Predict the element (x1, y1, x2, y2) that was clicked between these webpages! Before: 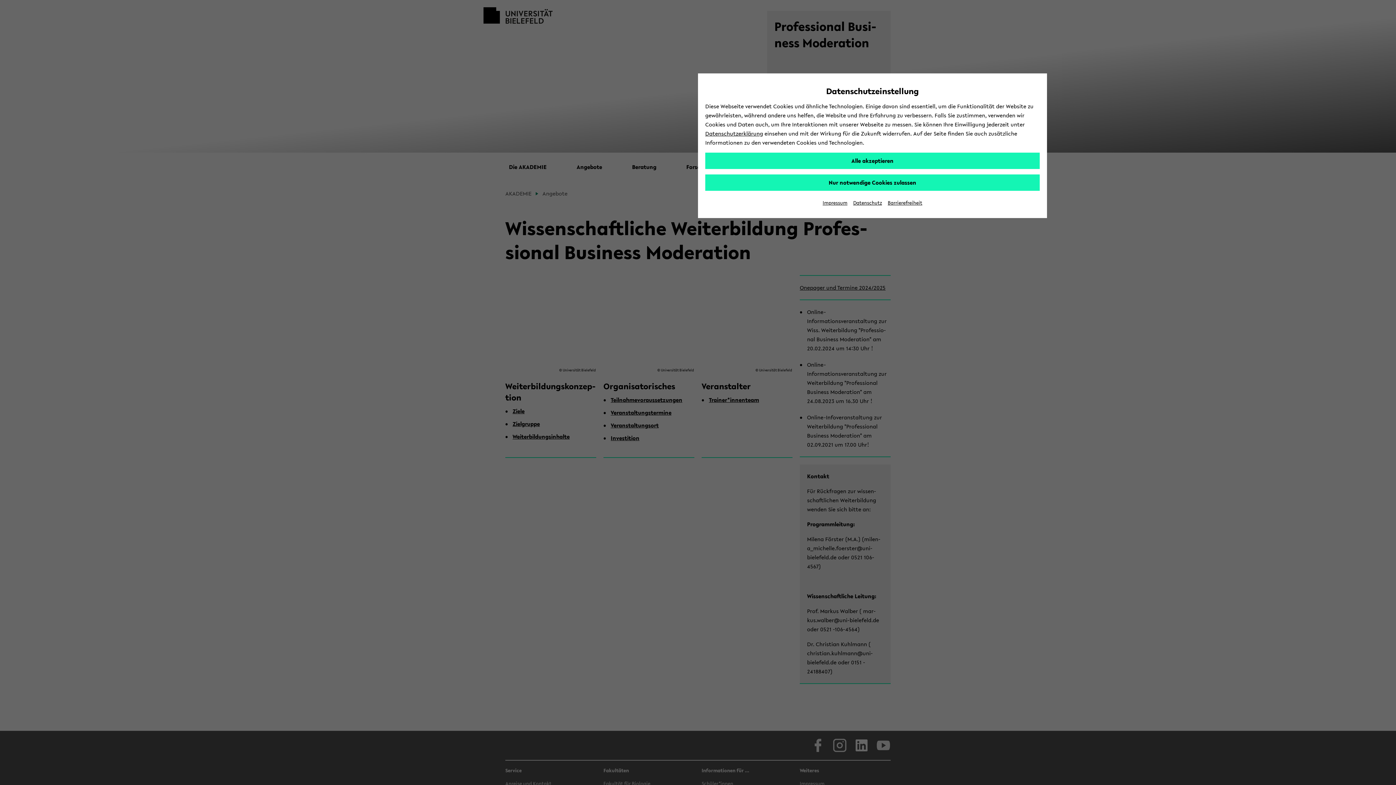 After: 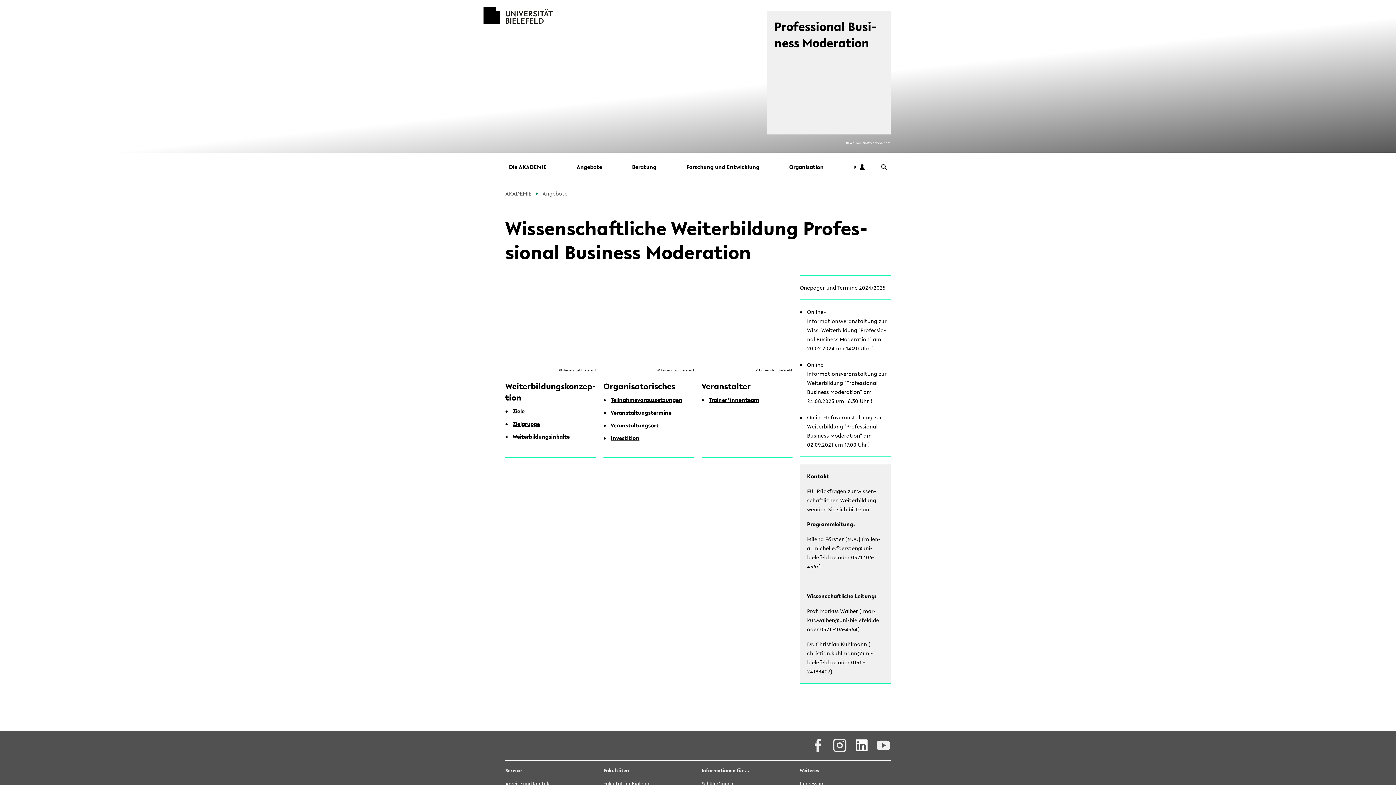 Action: label: Alle akzeptieren bbox: (705, 152, 1040, 169)